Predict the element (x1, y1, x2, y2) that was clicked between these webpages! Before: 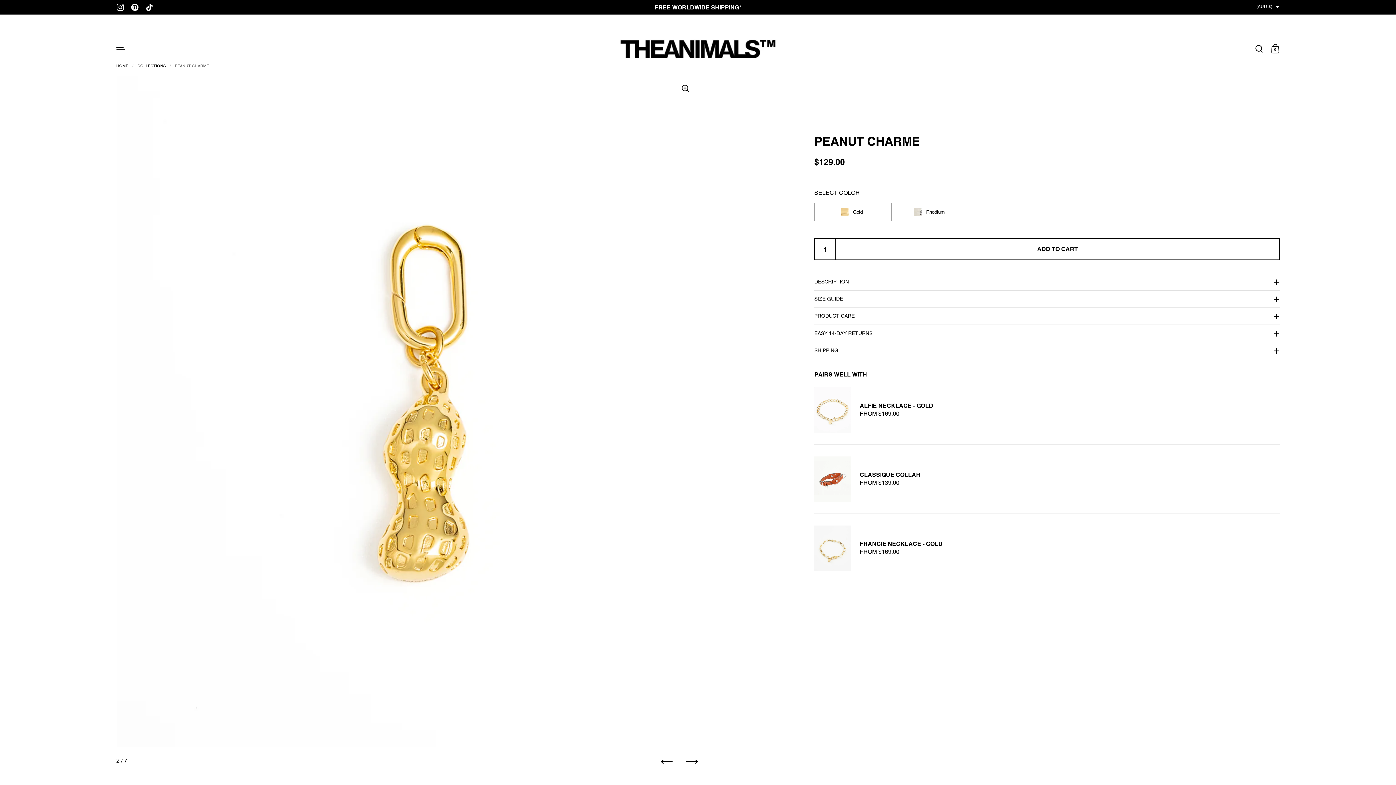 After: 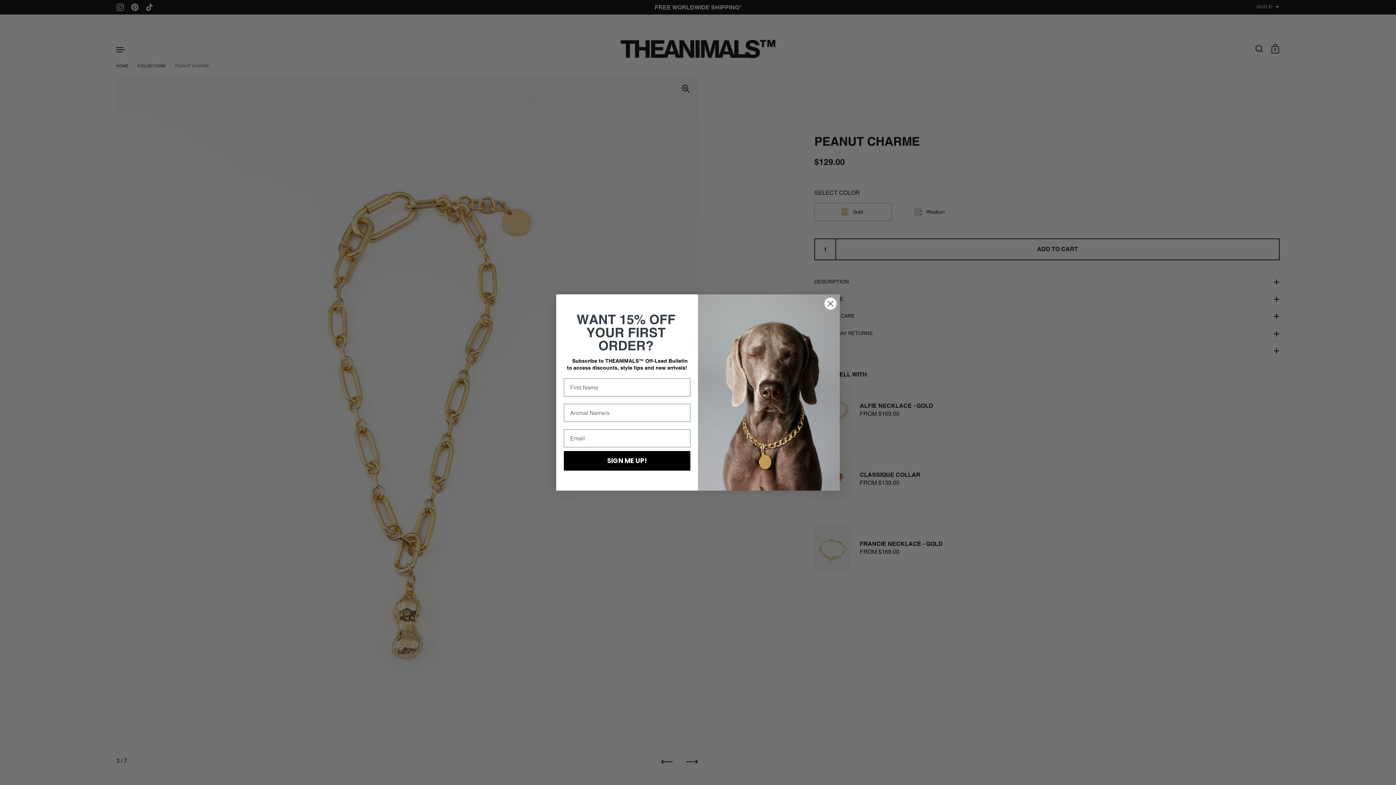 Action: bbox: (686, 756, 698, 768) label: Next